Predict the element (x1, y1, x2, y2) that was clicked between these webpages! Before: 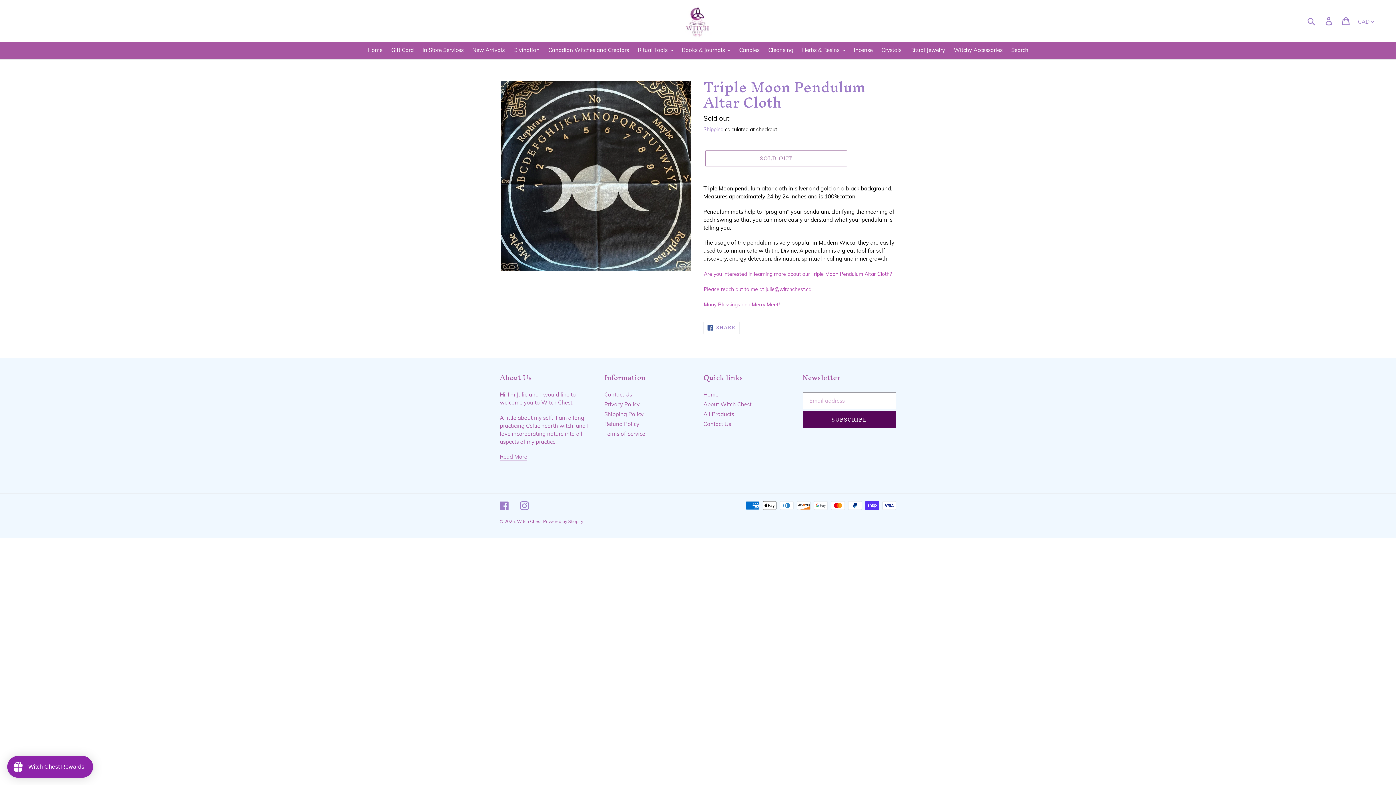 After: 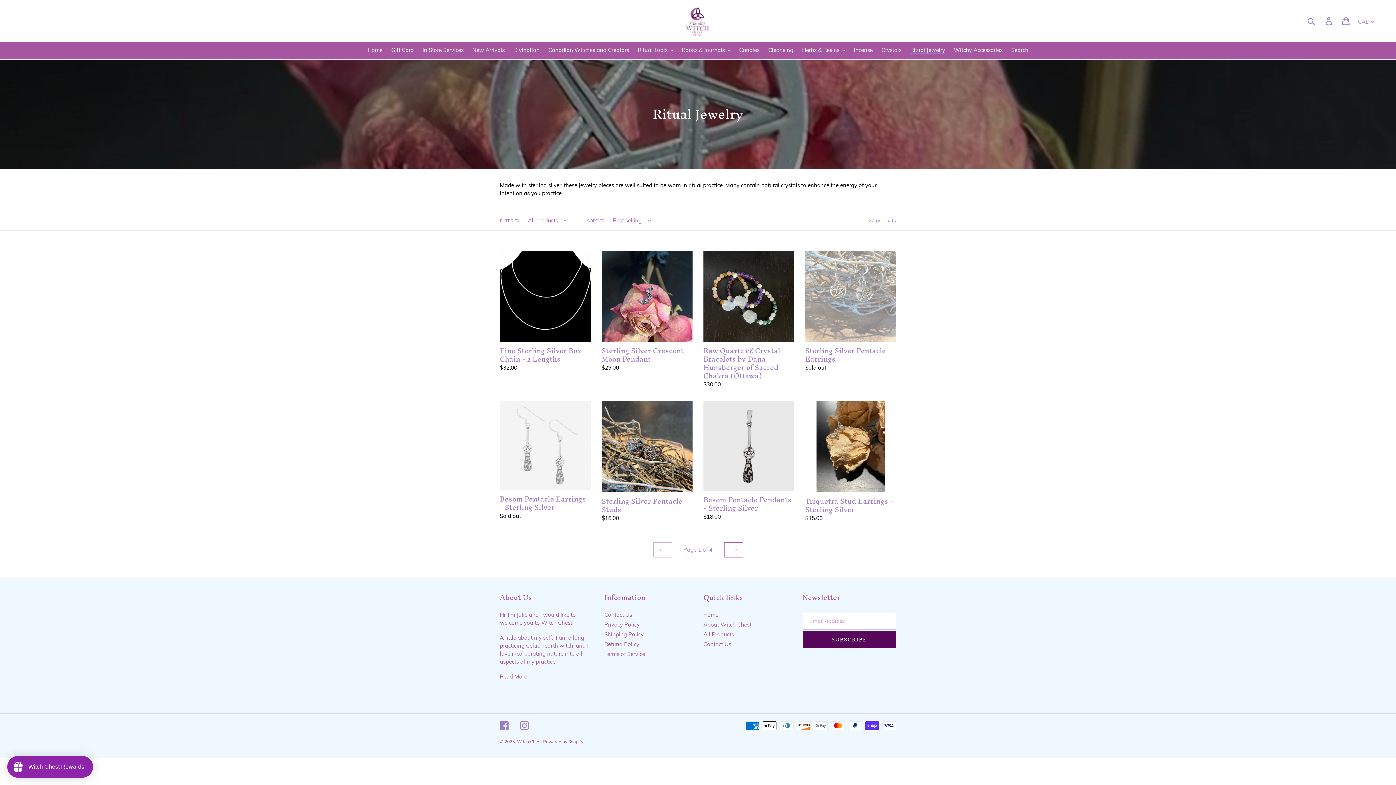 Action: bbox: (906, 46, 949, 55) label: Ritual Jewelry